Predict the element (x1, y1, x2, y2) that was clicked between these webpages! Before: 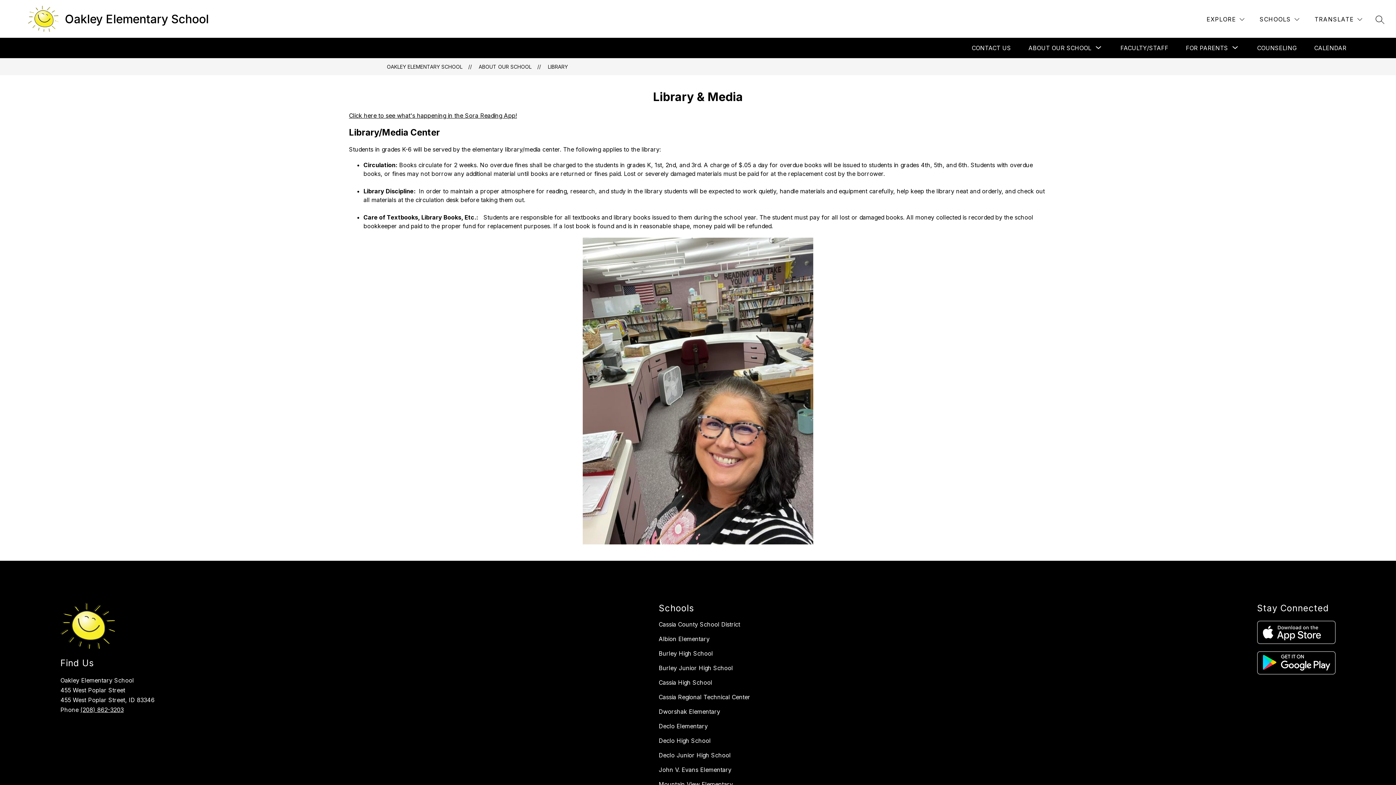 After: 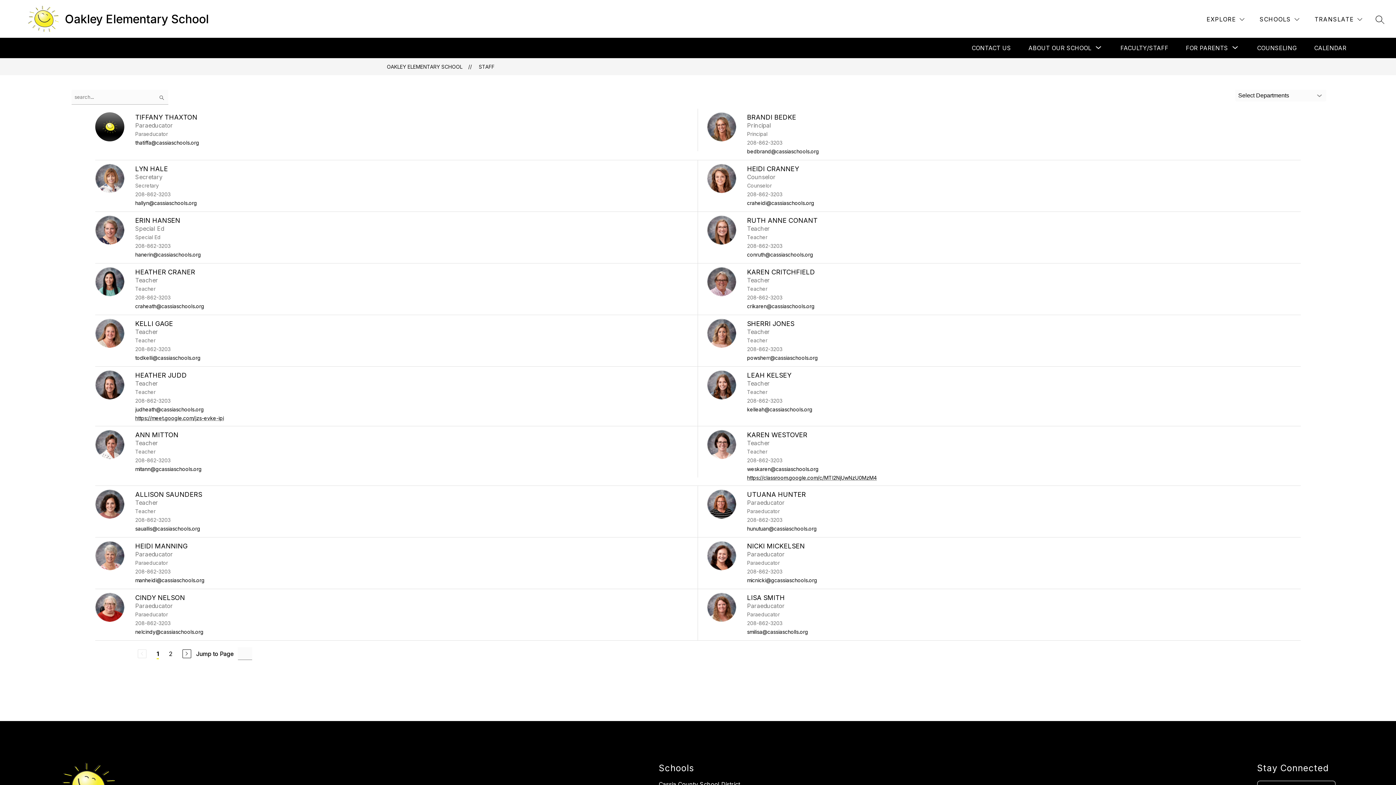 Action: label: FACULTY/STAFF bbox: (1120, 44, 1168, 51)